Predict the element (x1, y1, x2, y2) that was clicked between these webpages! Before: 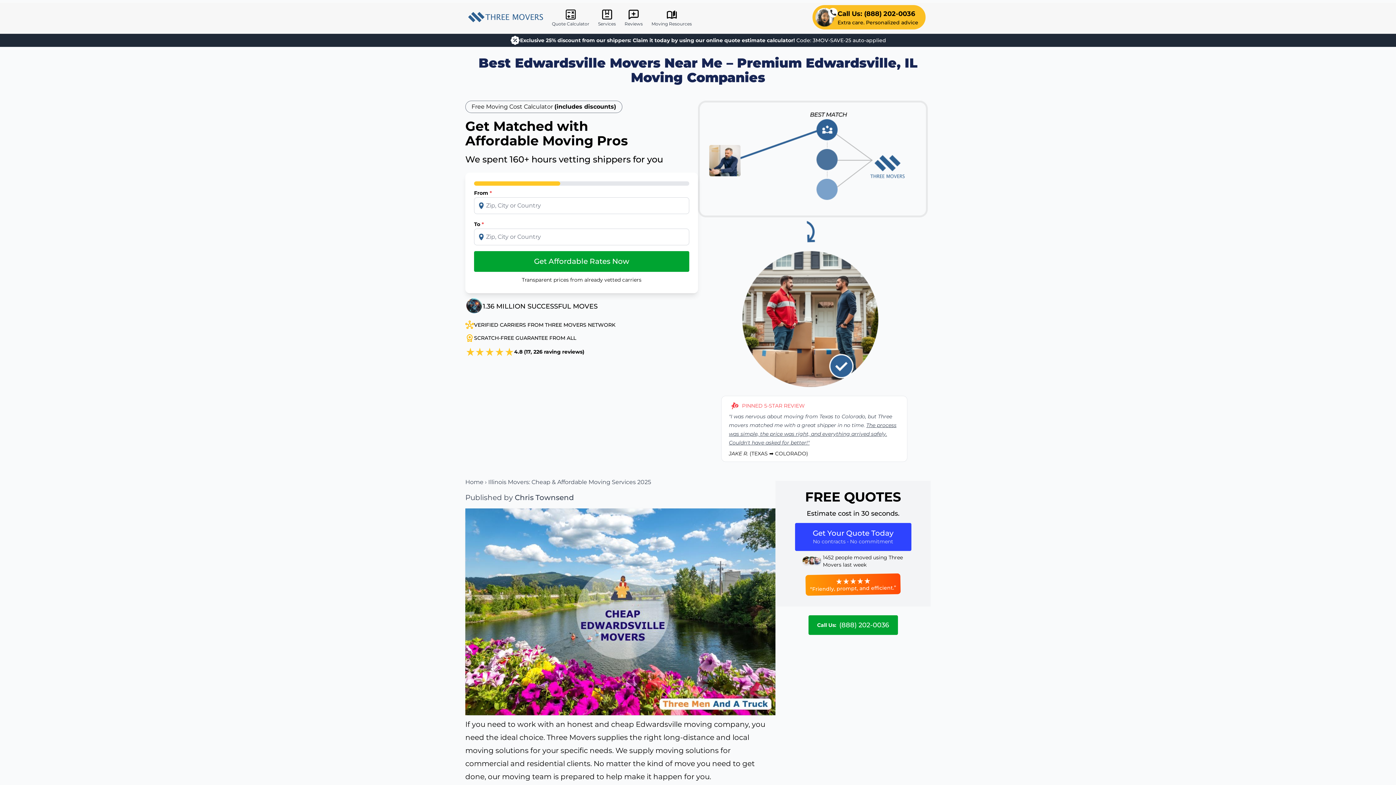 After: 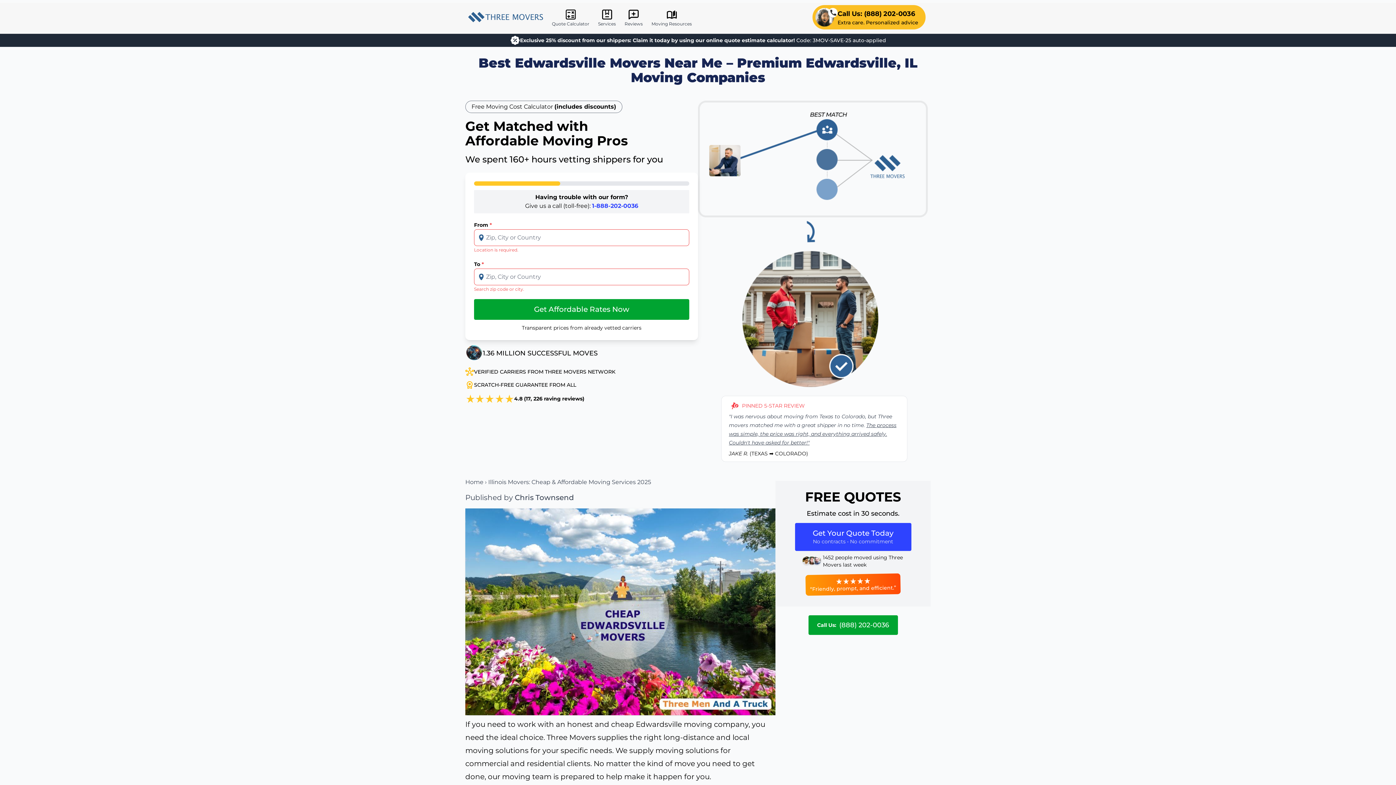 Action: bbox: (474, 251, 689, 272) label: Get Affordable Rates Now